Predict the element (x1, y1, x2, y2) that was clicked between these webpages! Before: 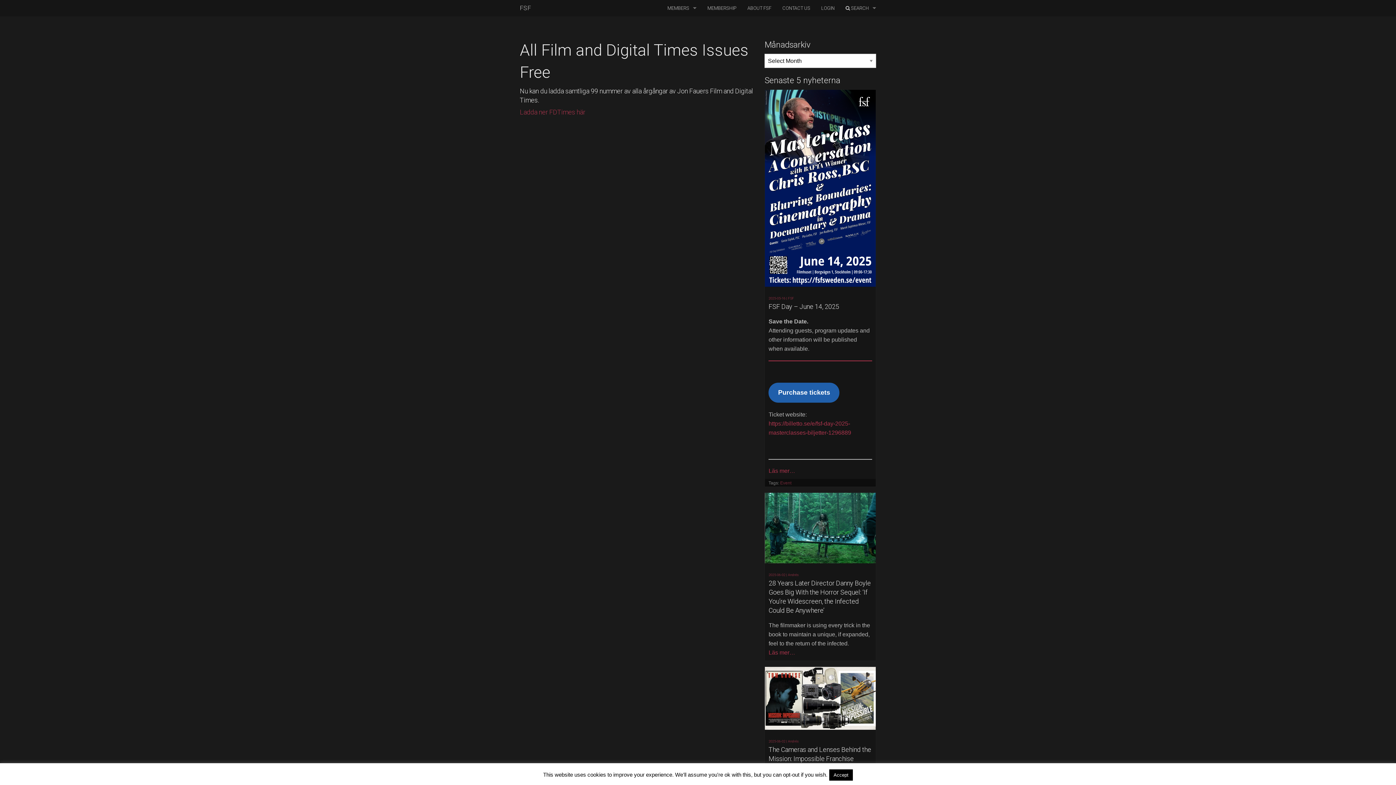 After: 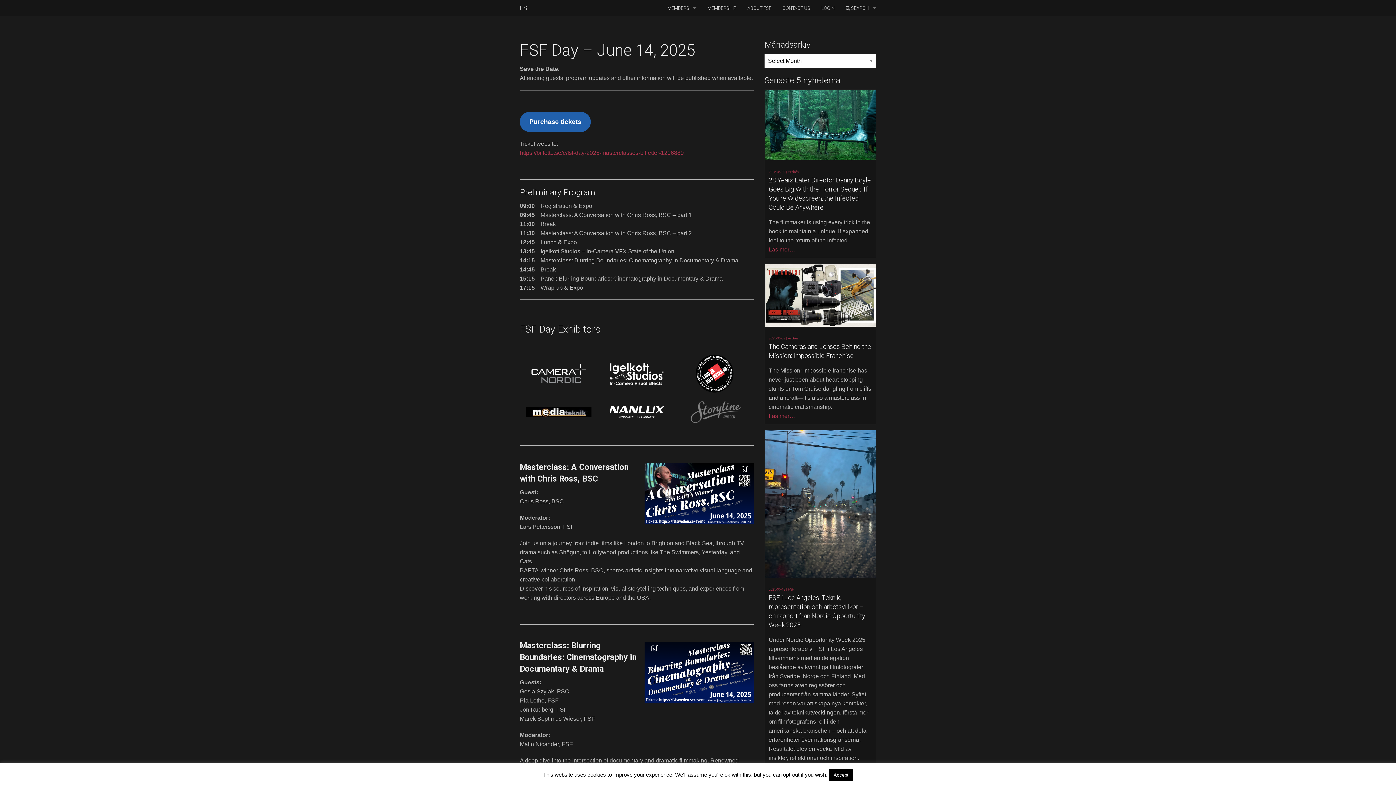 Action: bbox: (765, 89, 876, 286)